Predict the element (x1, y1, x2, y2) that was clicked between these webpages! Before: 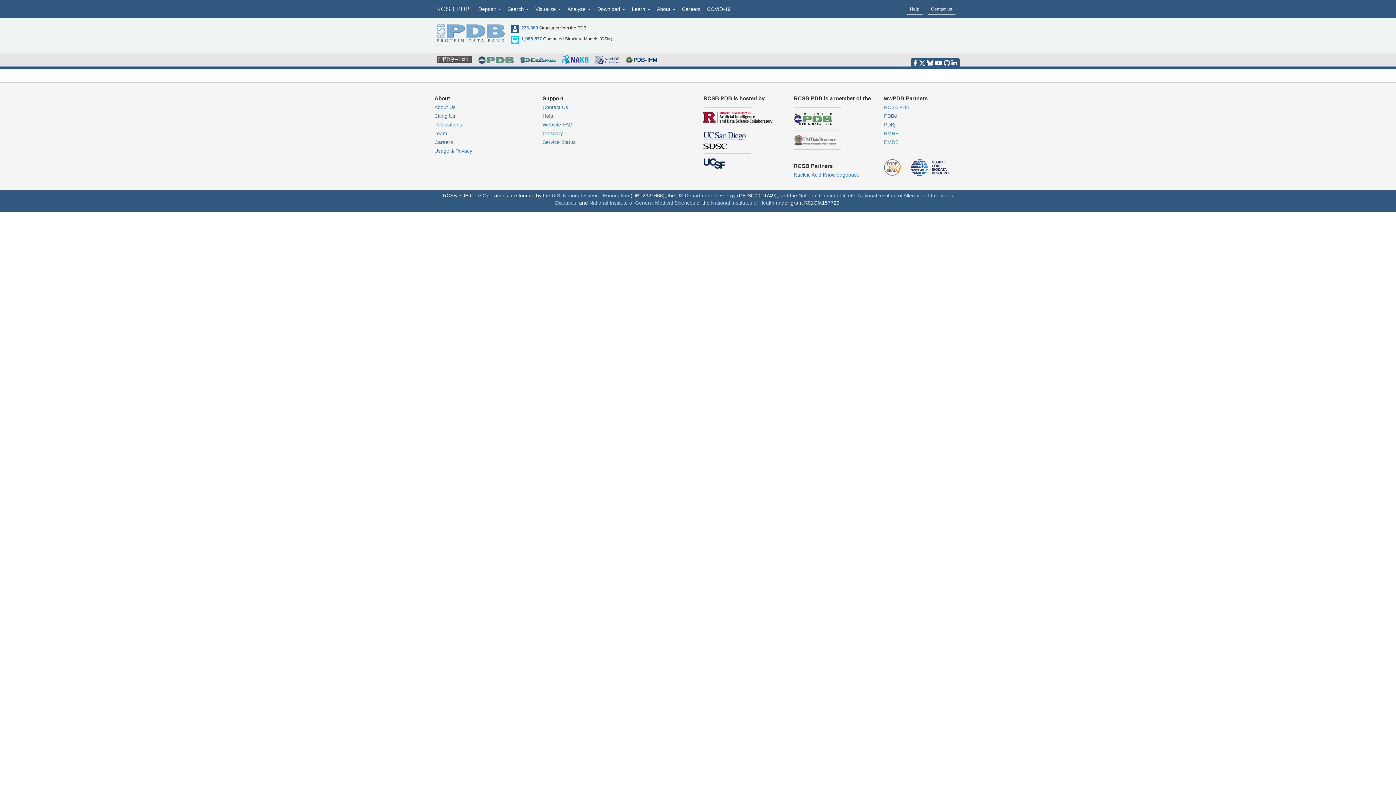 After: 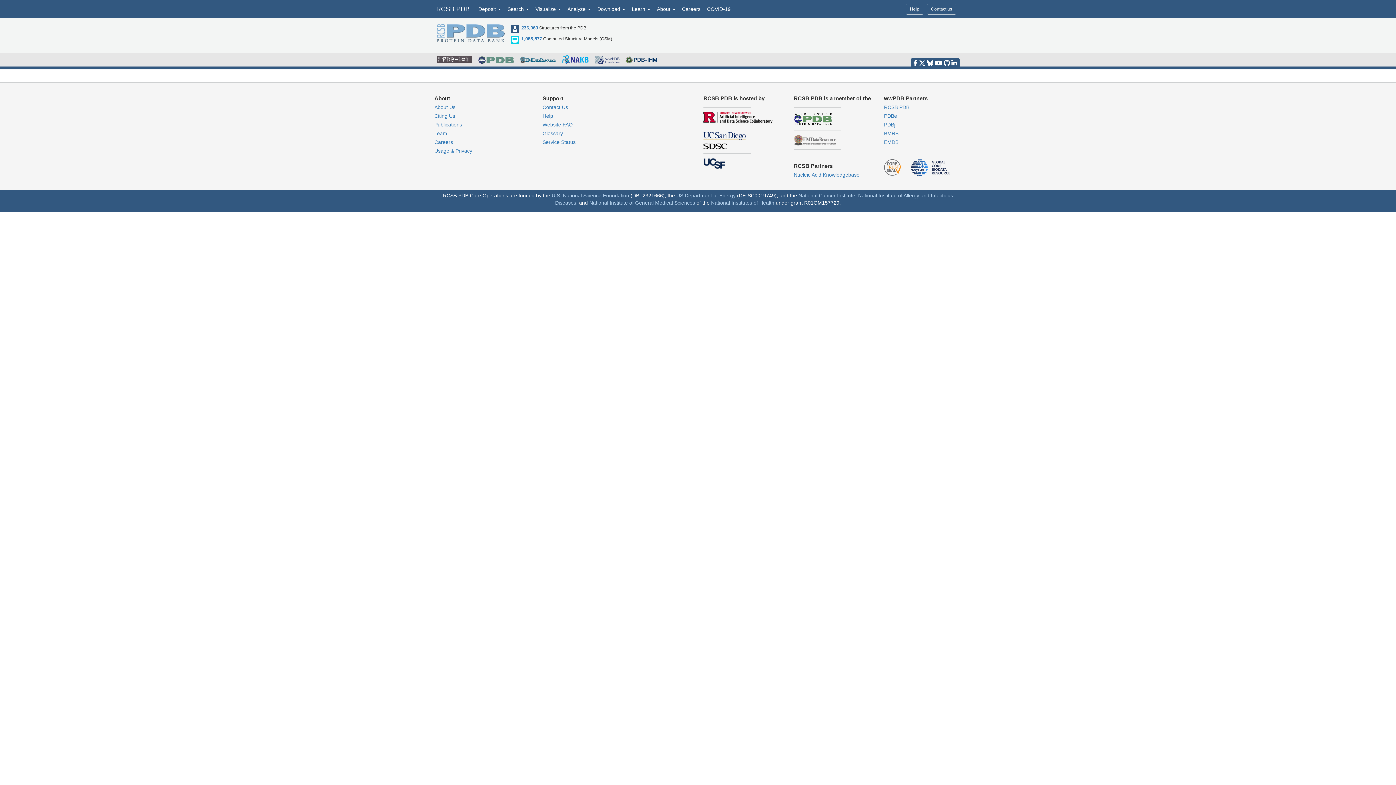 Action: bbox: (711, 199, 774, 205) label: National Institutes of Health